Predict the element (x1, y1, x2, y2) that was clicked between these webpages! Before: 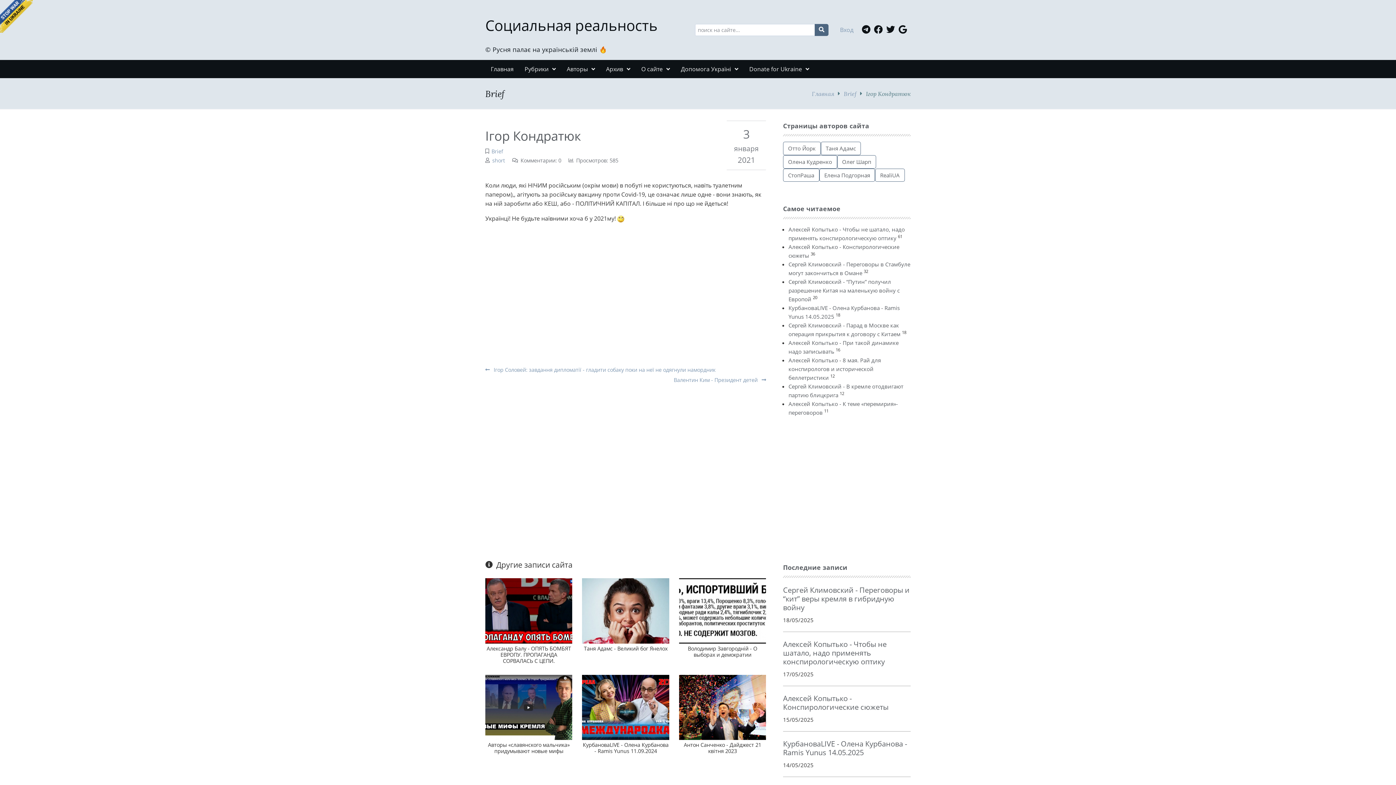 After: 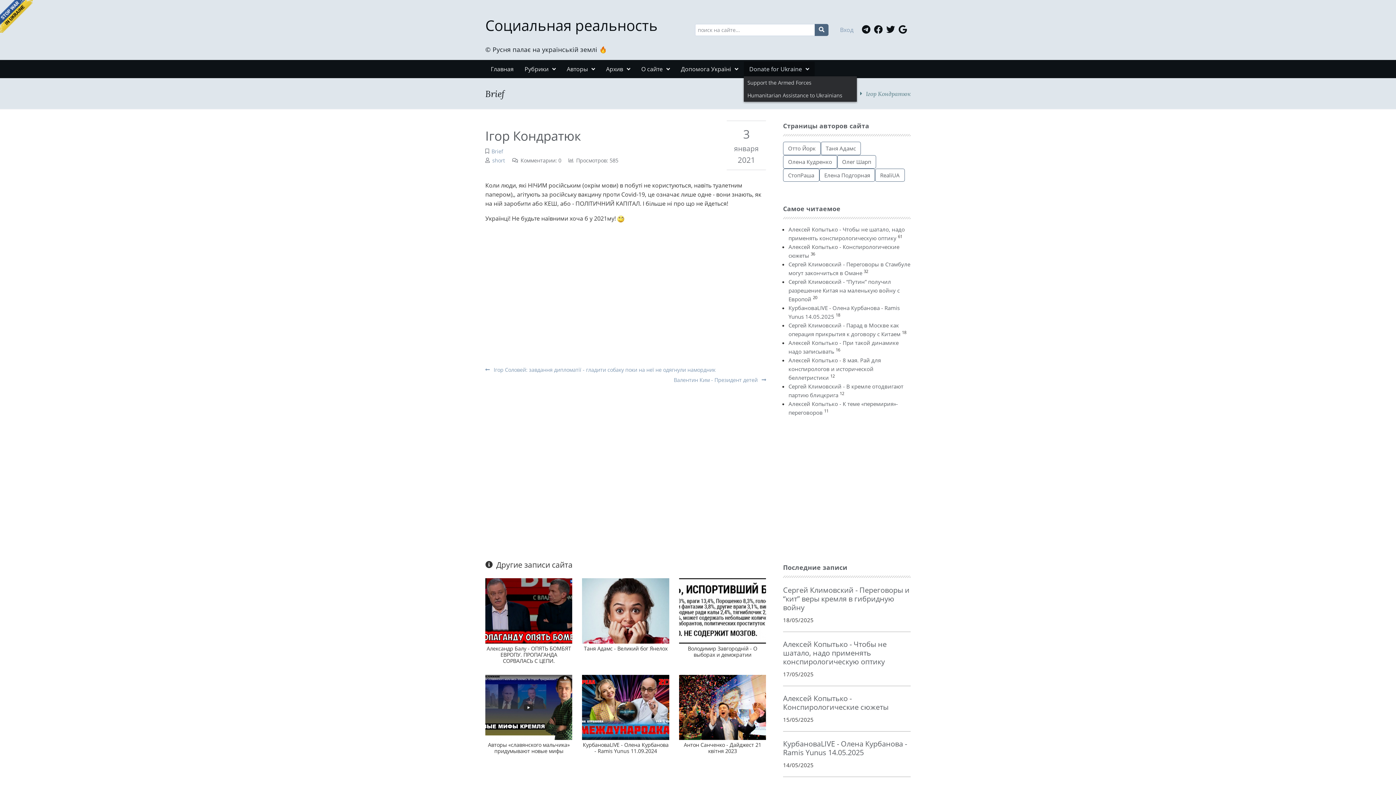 Action: bbox: (744, 61, 814, 76) label: Donate for Ukraine